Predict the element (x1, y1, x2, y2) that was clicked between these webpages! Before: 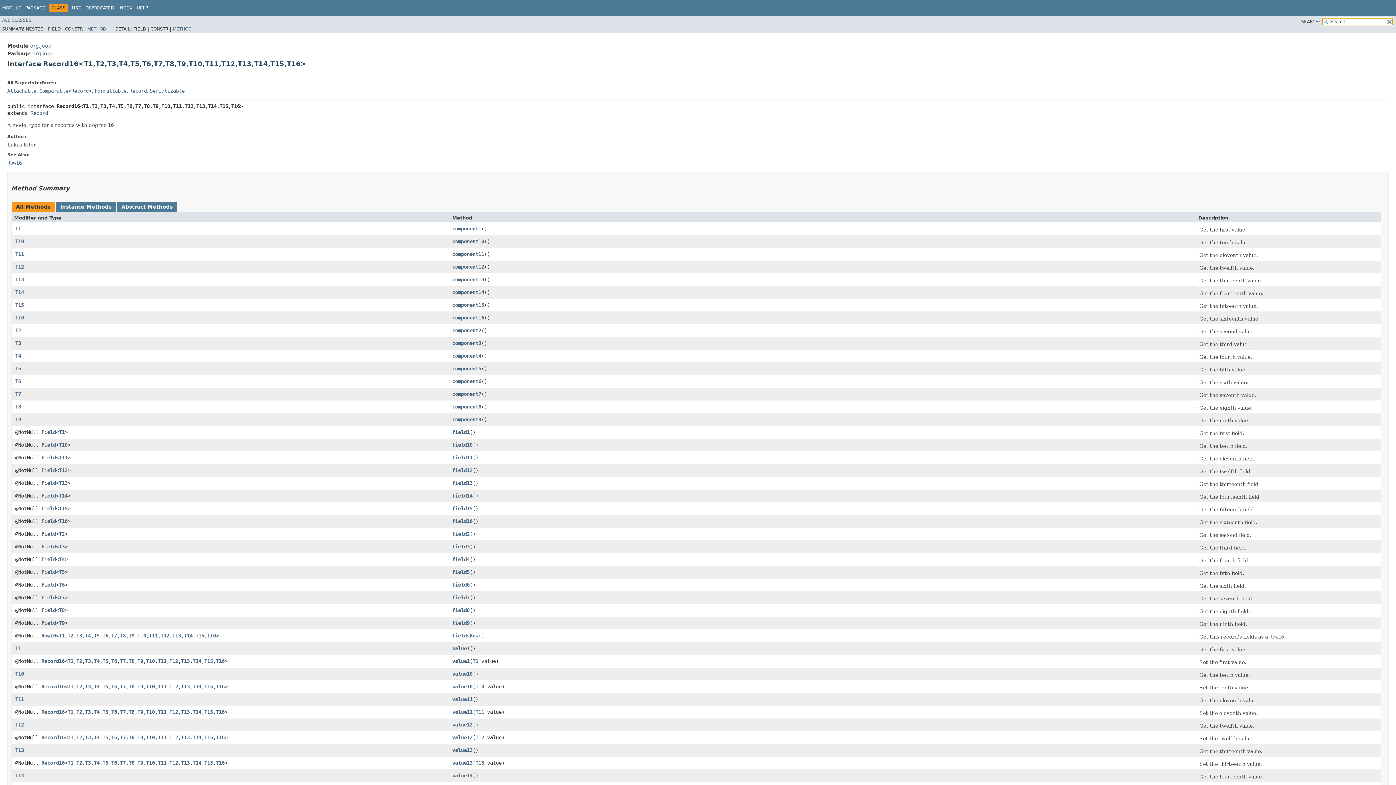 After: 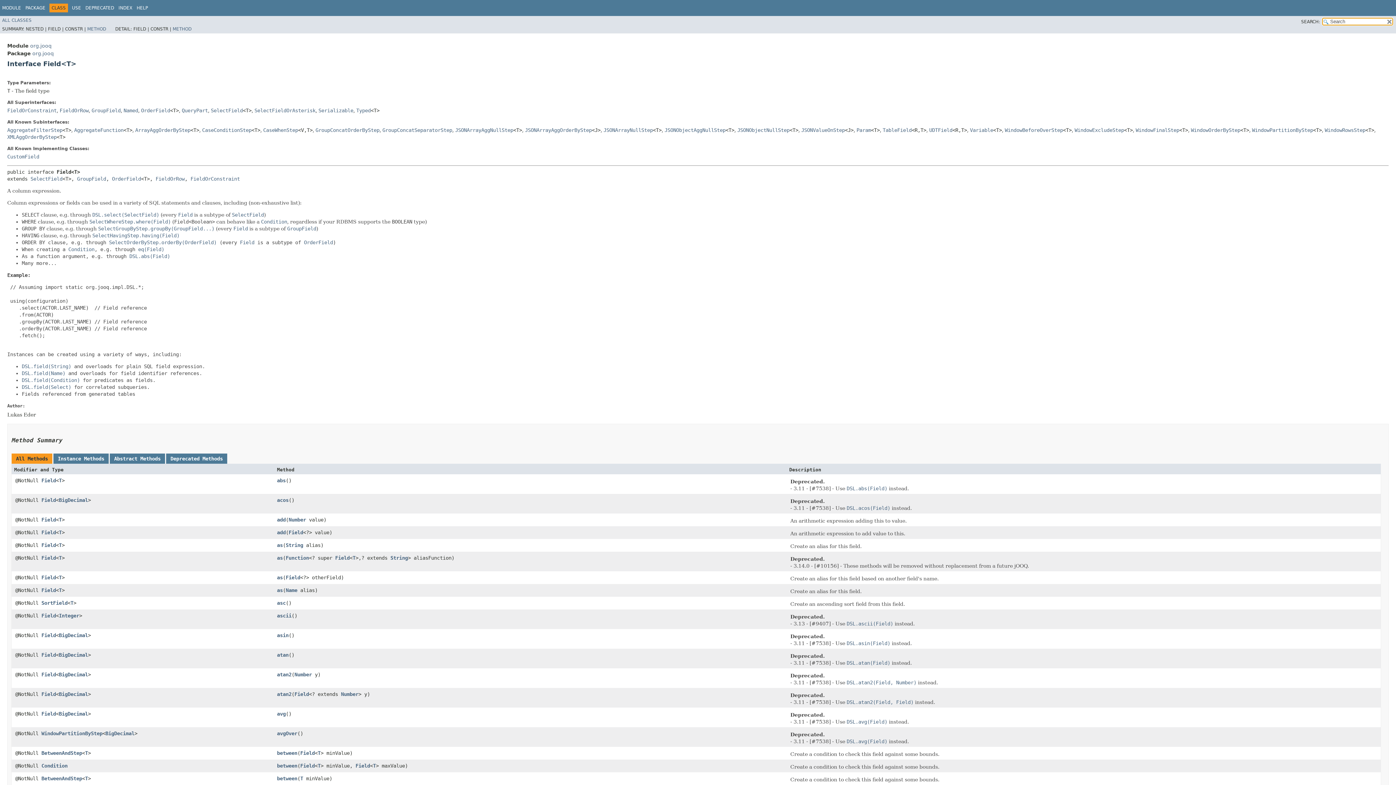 Action: label: Field bbox: (41, 556, 56, 562)